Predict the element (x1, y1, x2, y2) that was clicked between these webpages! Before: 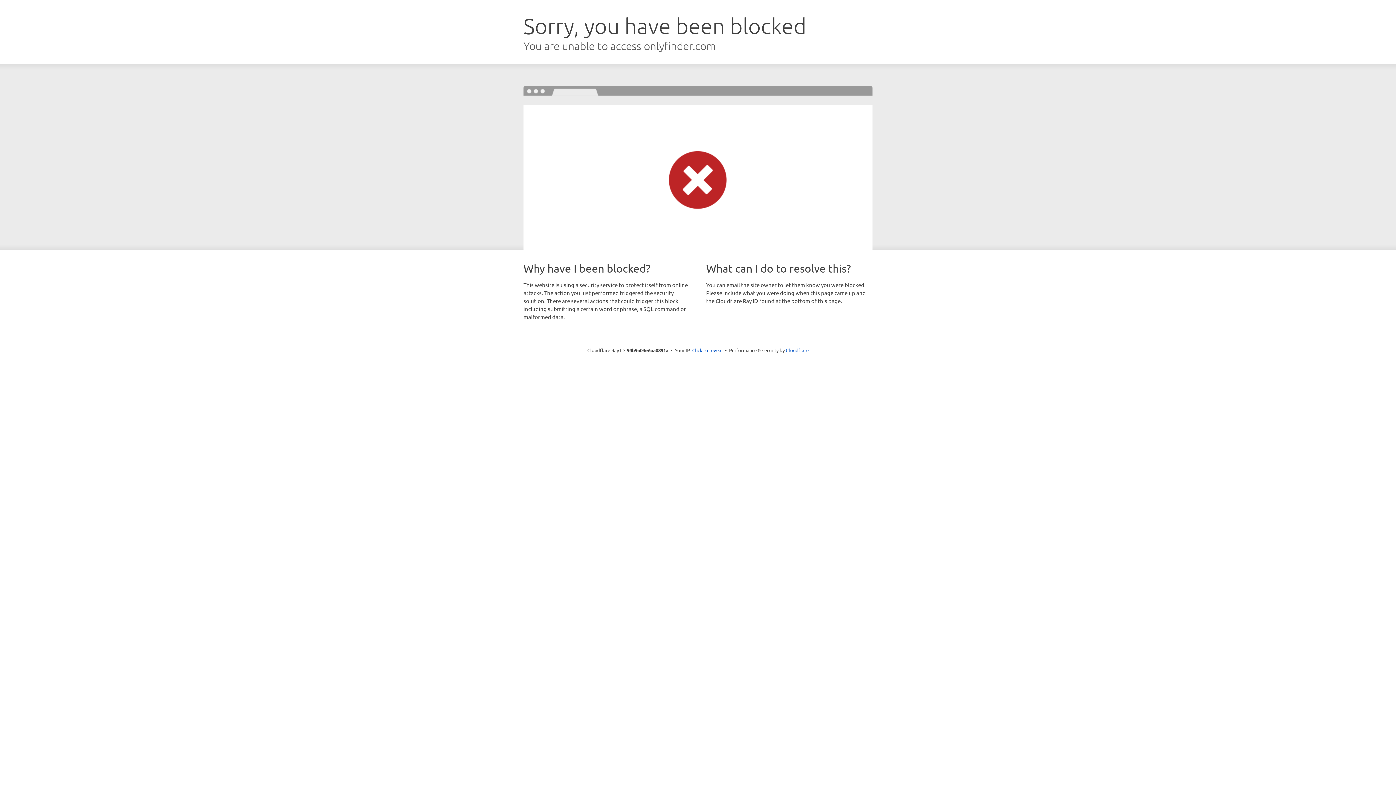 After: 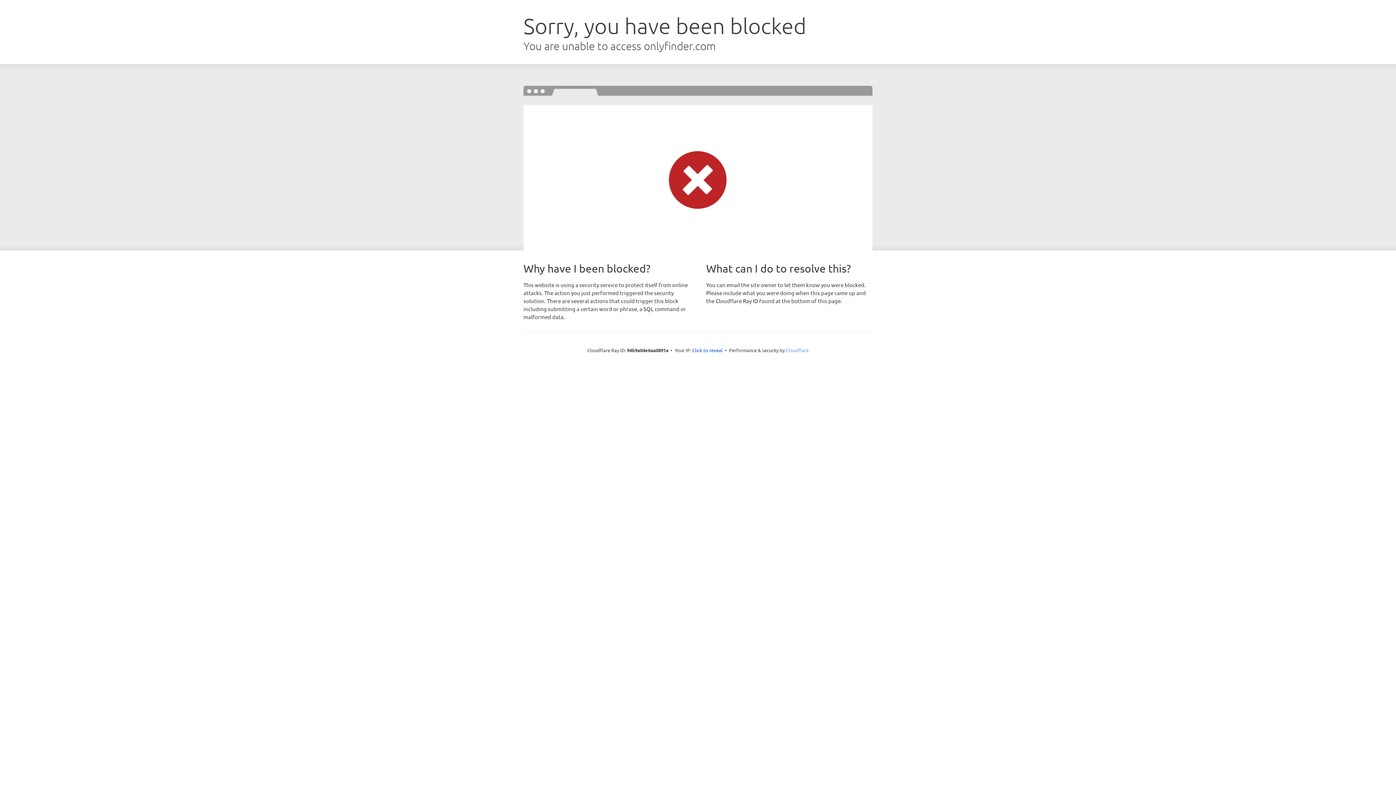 Action: bbox: (786, 347, 808, 353) label: Cloudflare